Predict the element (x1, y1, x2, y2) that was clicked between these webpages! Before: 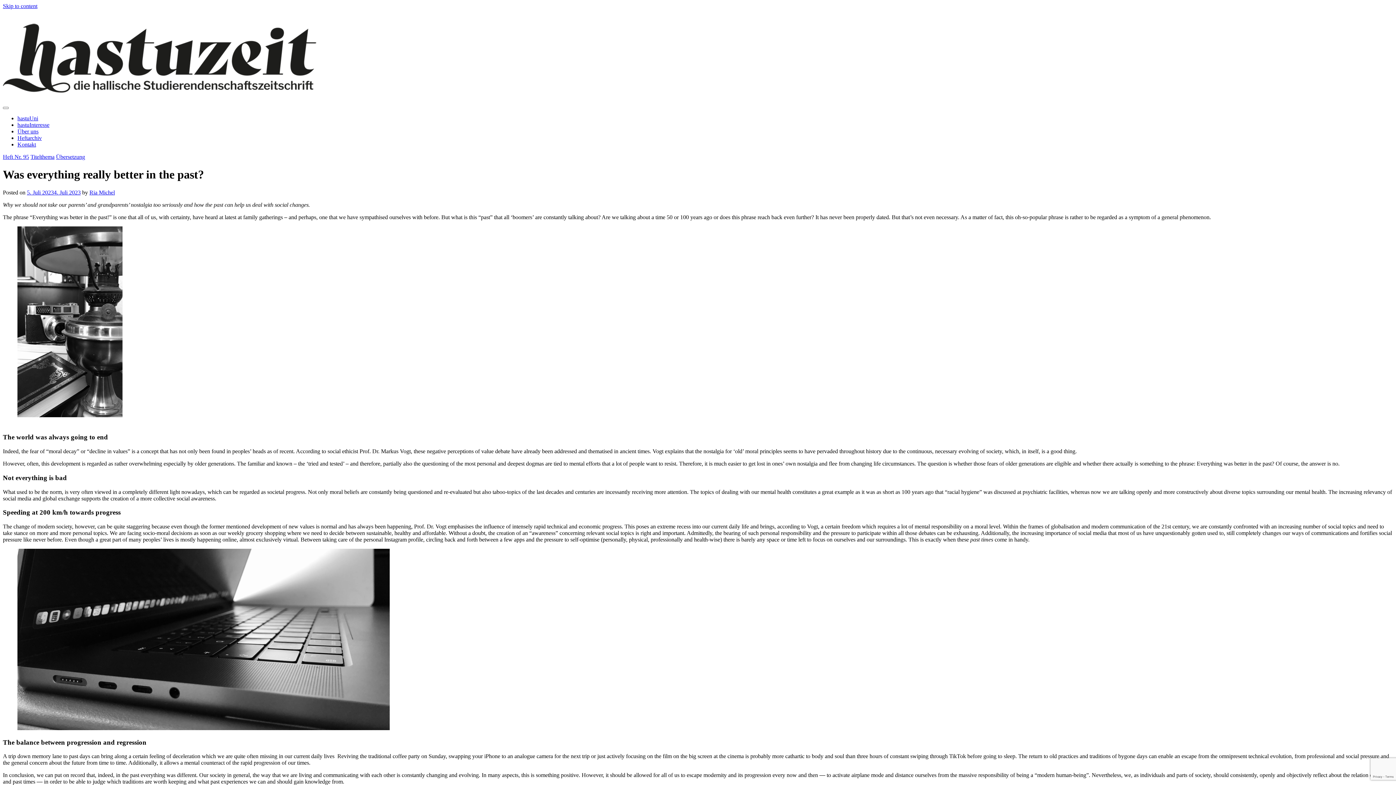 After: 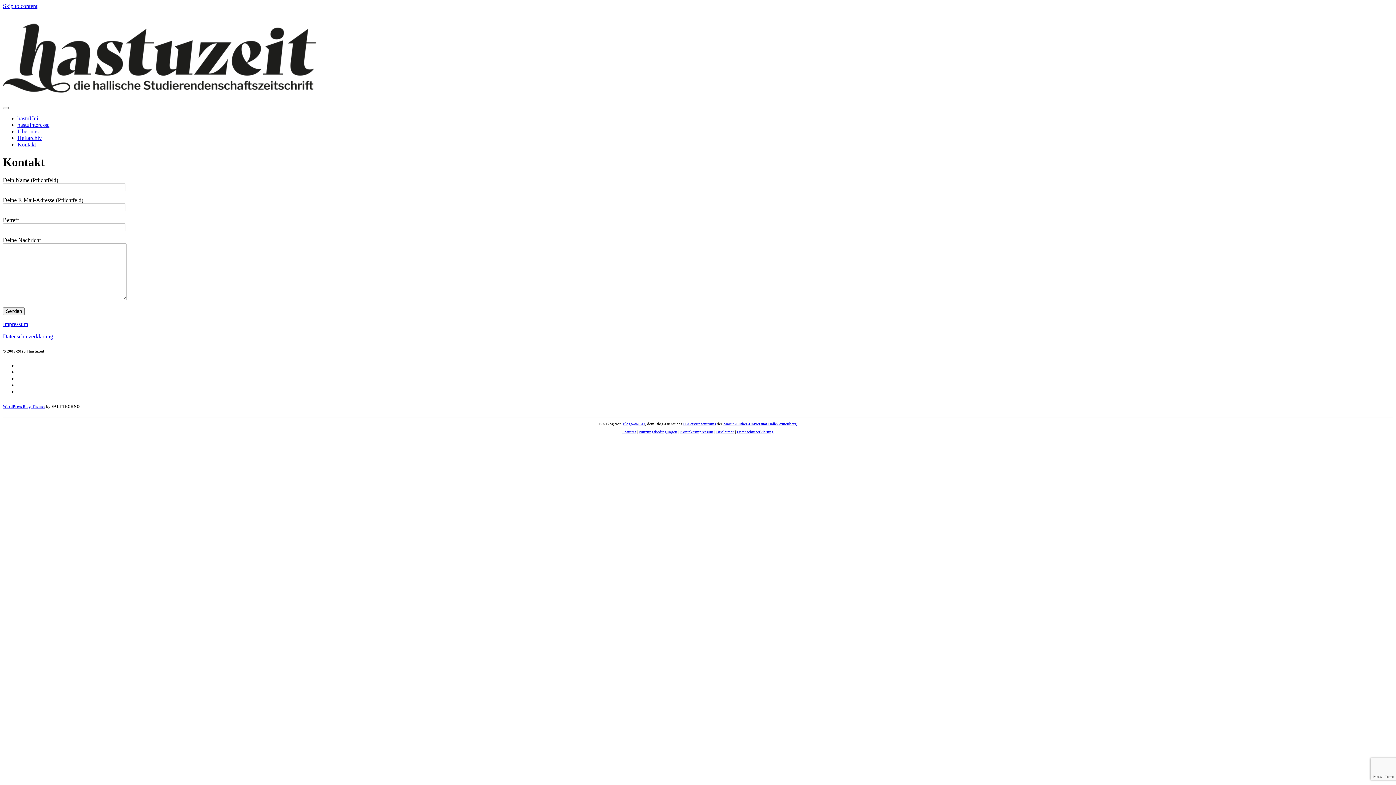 Action: bbox: (17, 141, 36, 147) label: Kontakt